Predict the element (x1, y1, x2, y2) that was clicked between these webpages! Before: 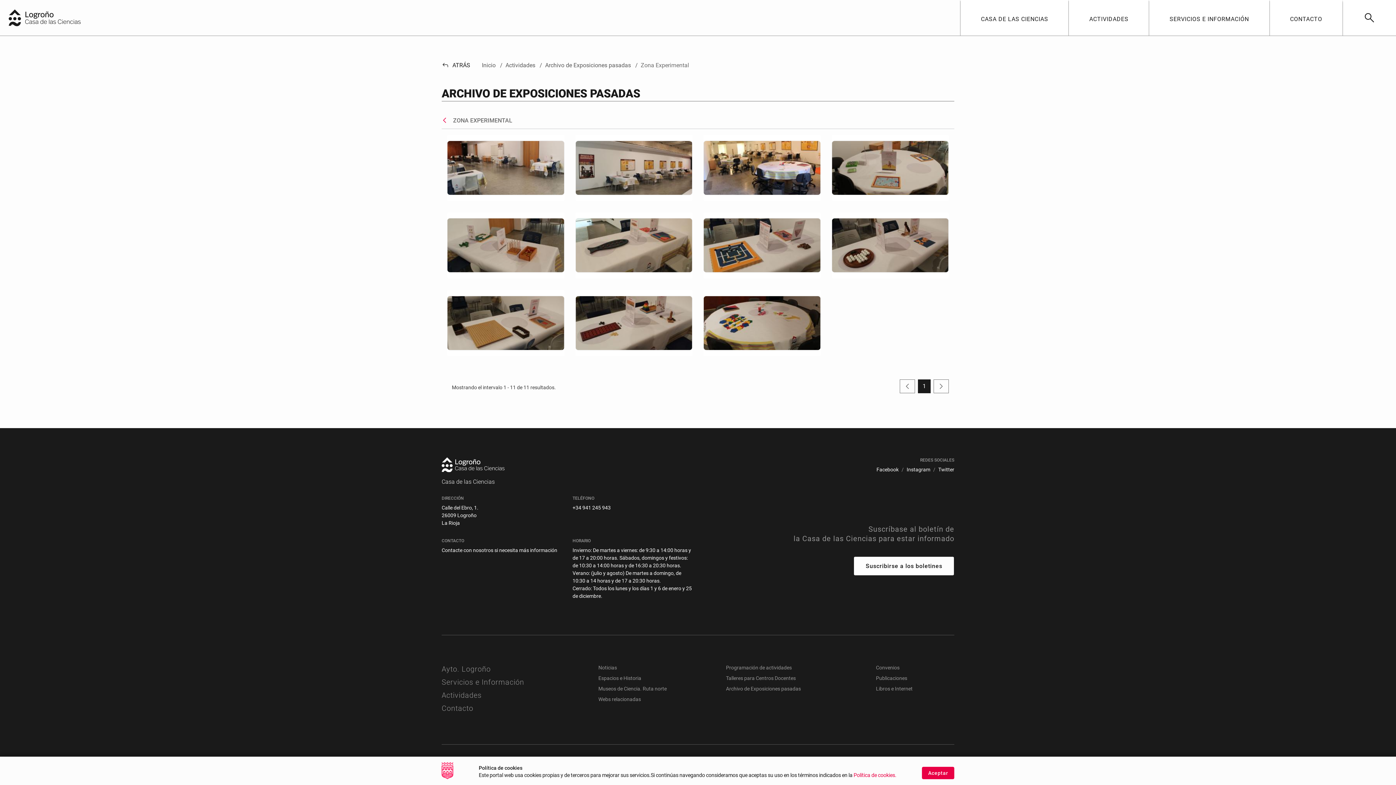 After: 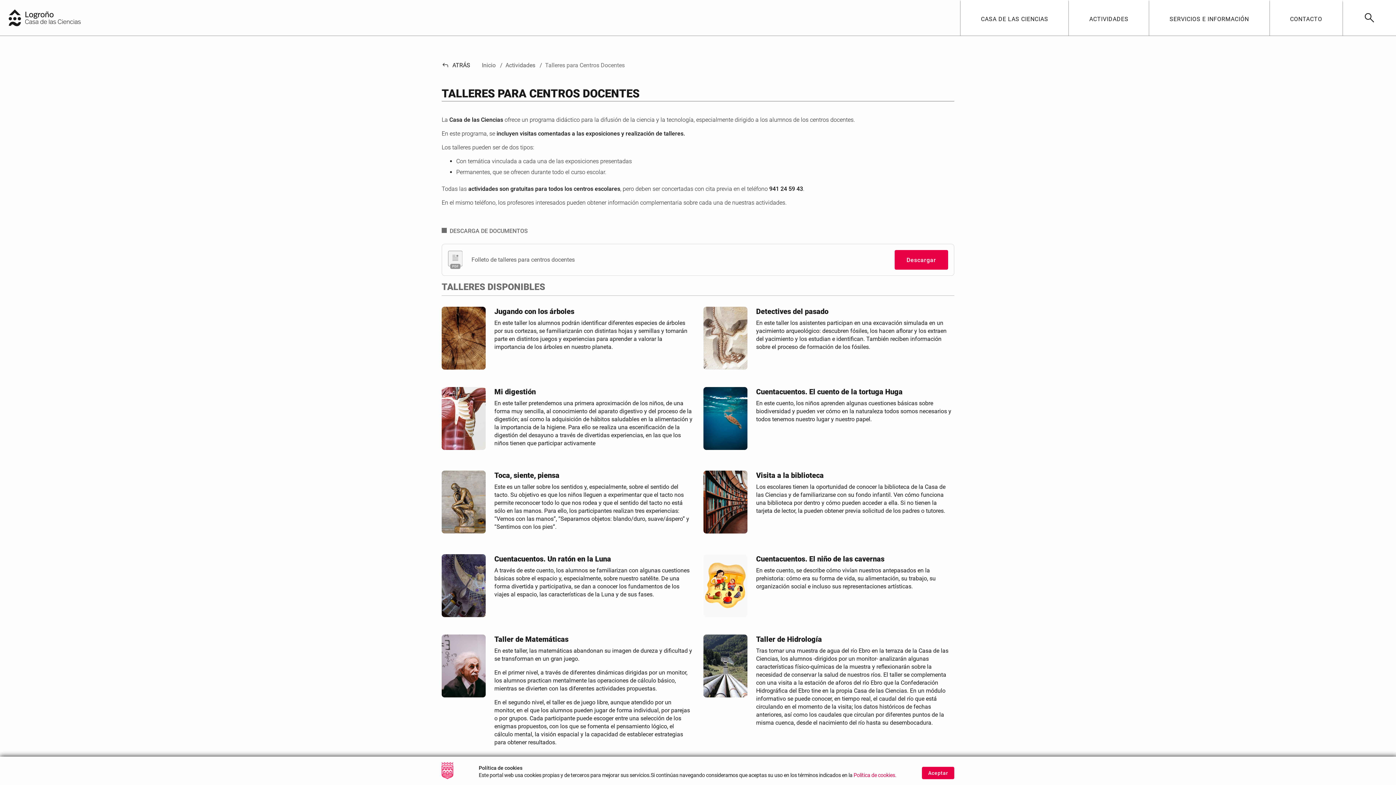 Action: label: Talleres para Centros Docentes bbox: (726, 675, 796, 681)